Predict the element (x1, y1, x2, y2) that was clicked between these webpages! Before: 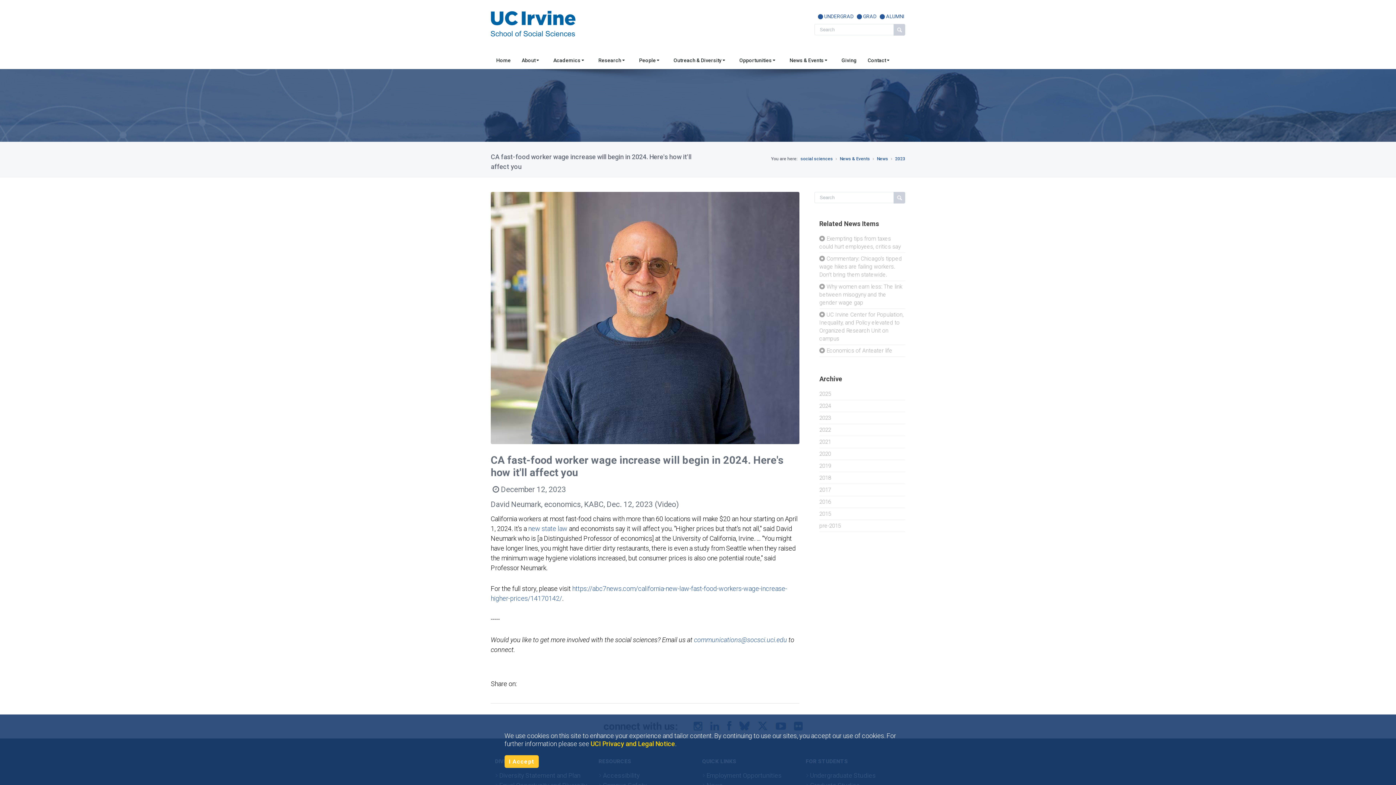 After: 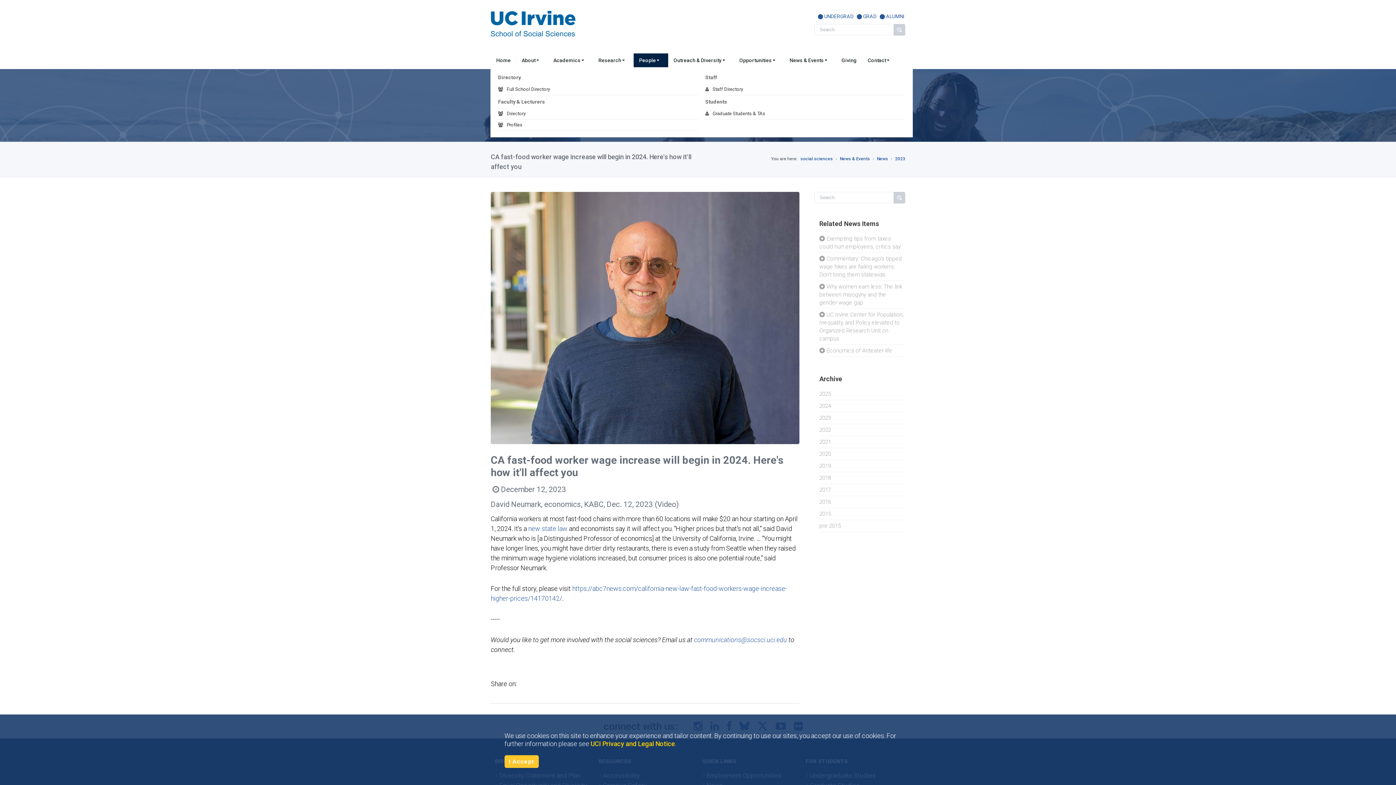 Action: bbox: (633, 53, 668, 67) label: People 